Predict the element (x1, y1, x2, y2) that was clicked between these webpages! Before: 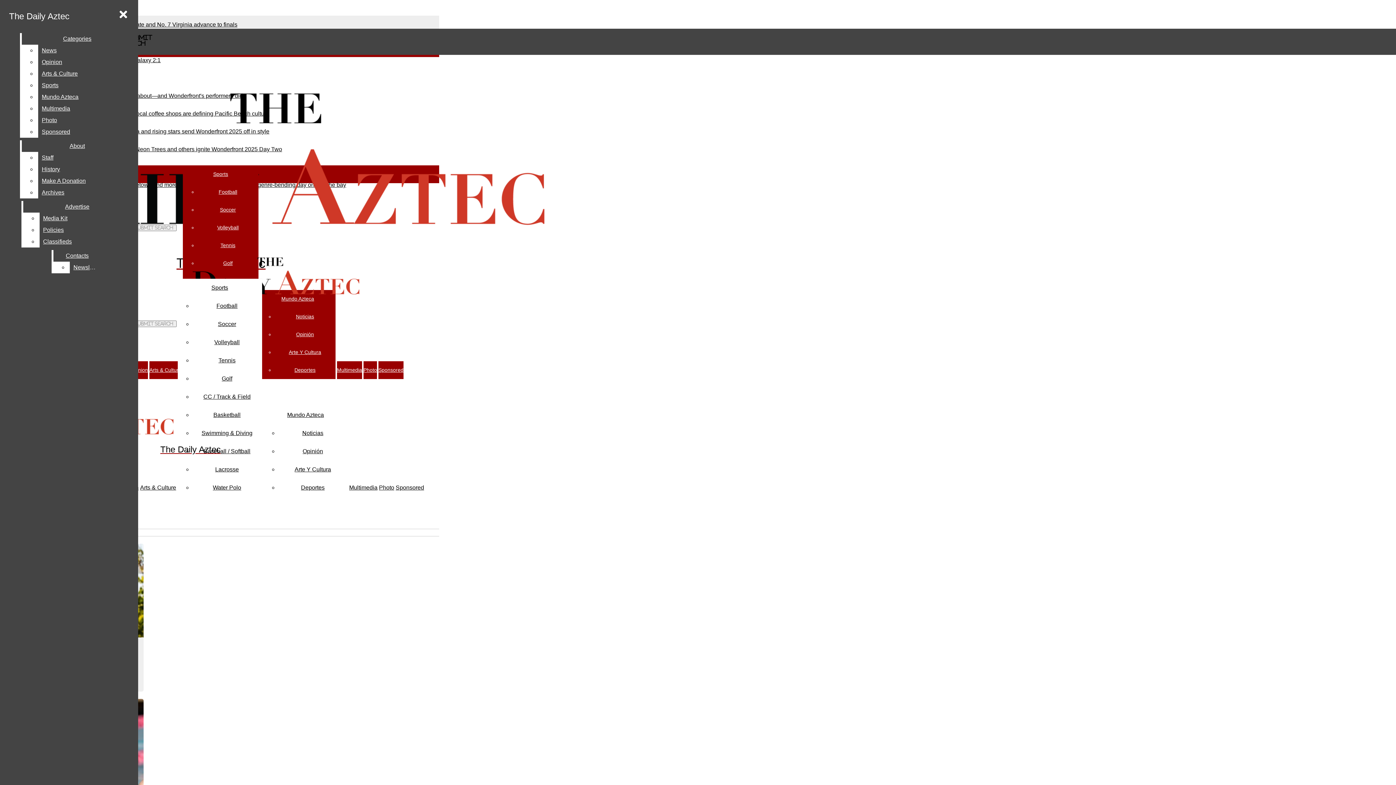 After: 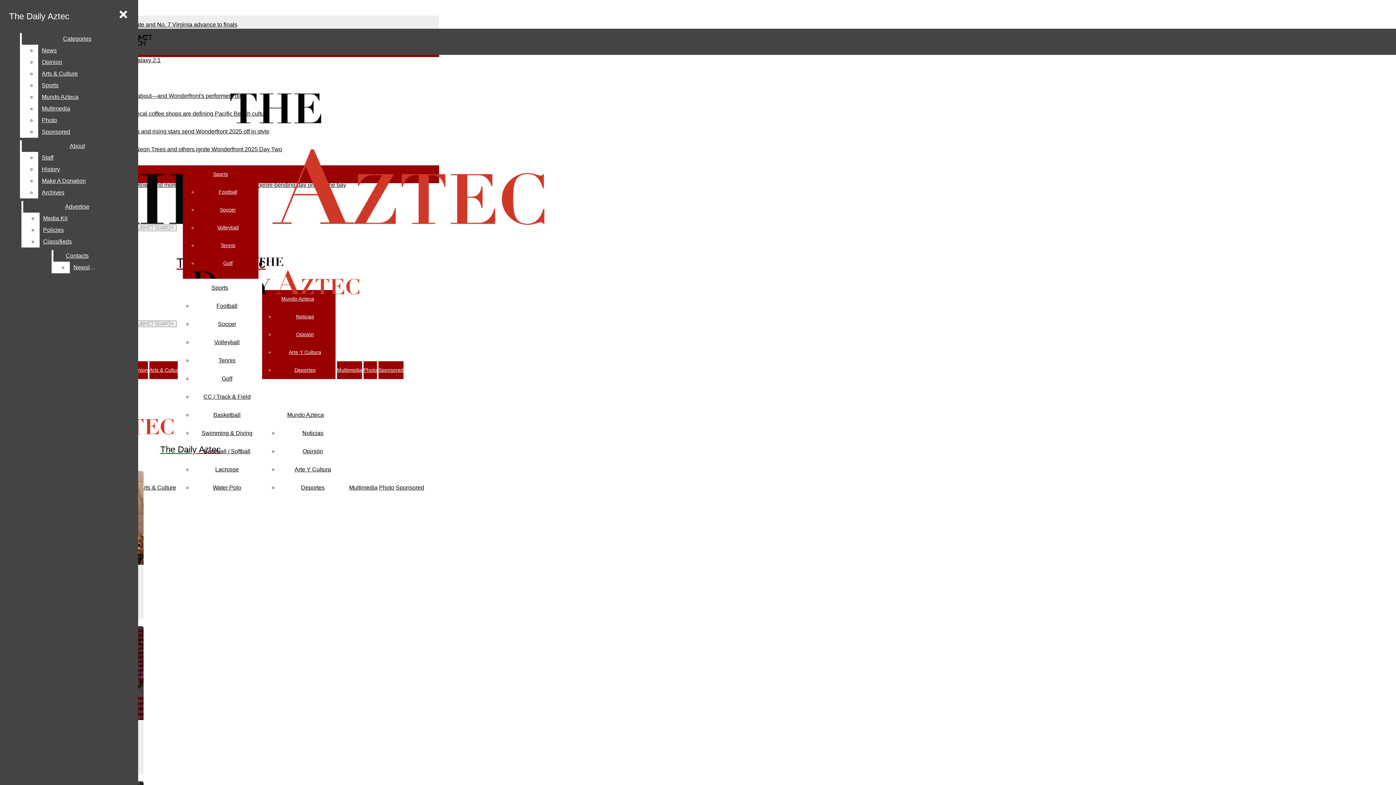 Action: label: Deportes bbox: (301, 484, 324, 490)